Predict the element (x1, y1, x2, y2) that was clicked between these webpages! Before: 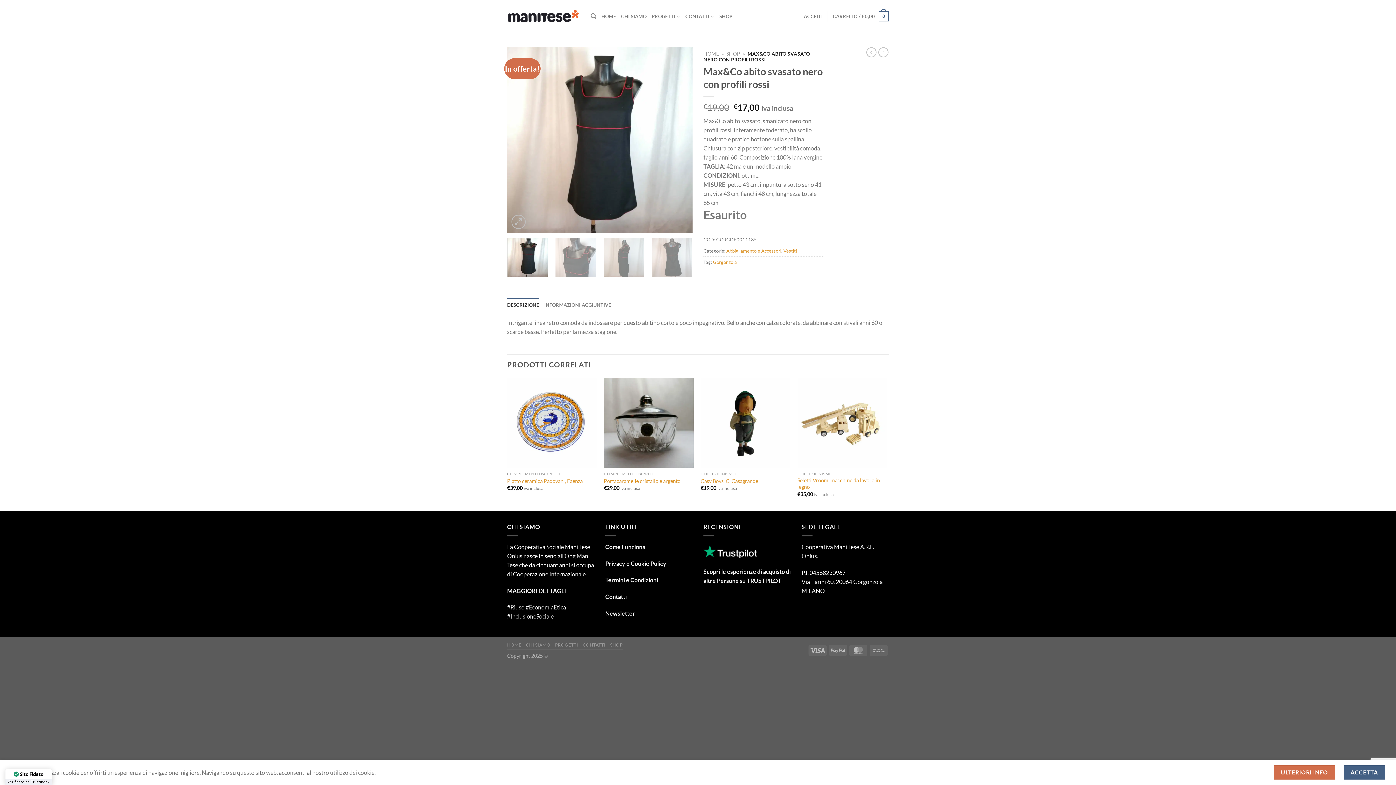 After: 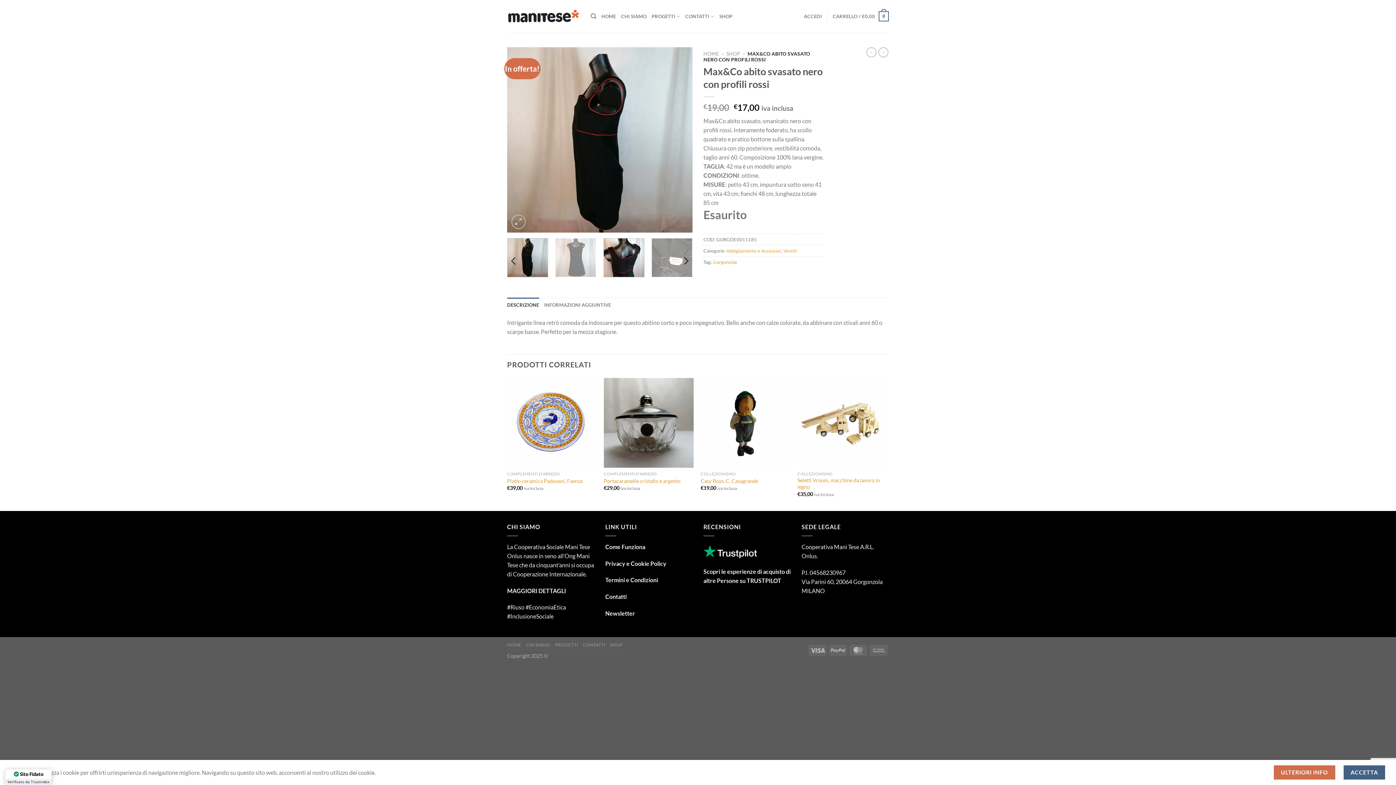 Action: bbox: (603, 238, 644, 277)